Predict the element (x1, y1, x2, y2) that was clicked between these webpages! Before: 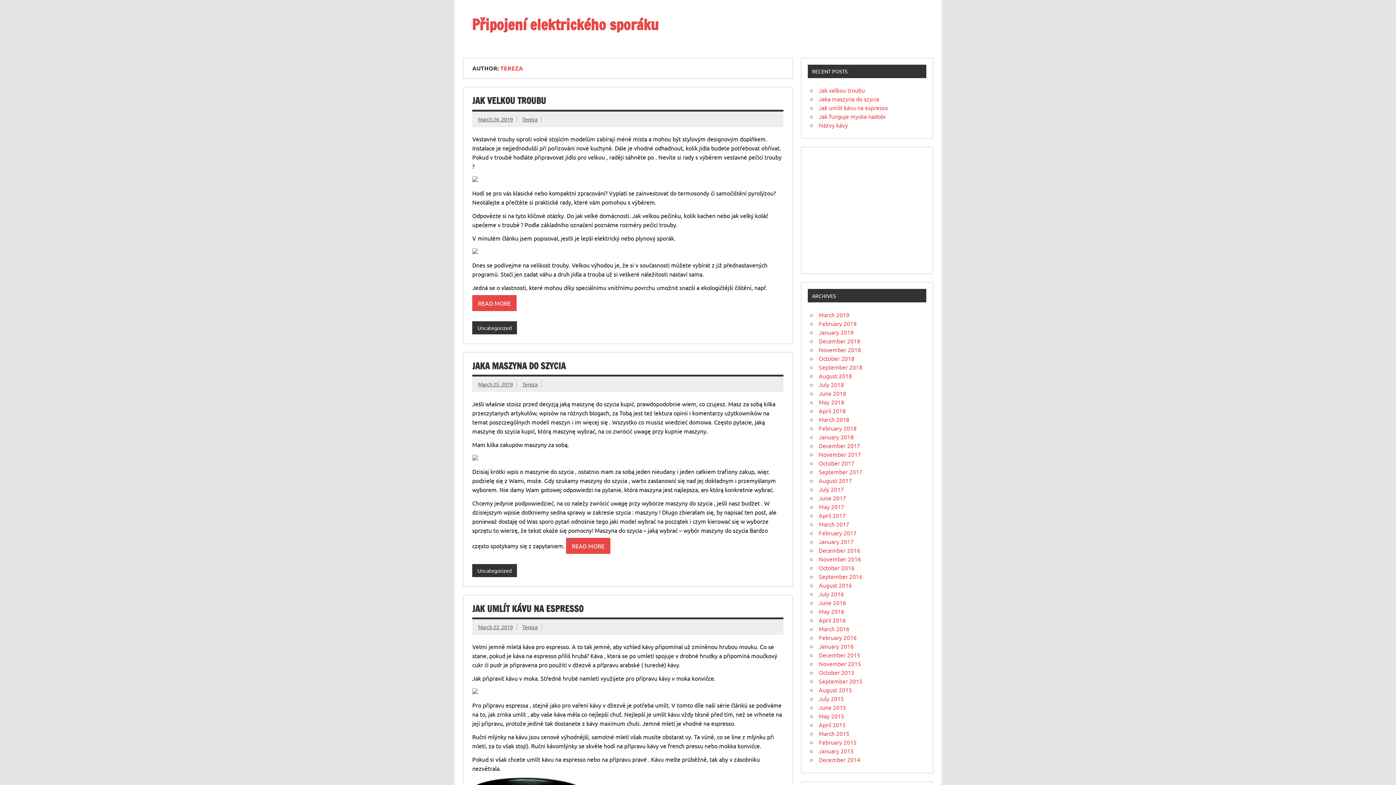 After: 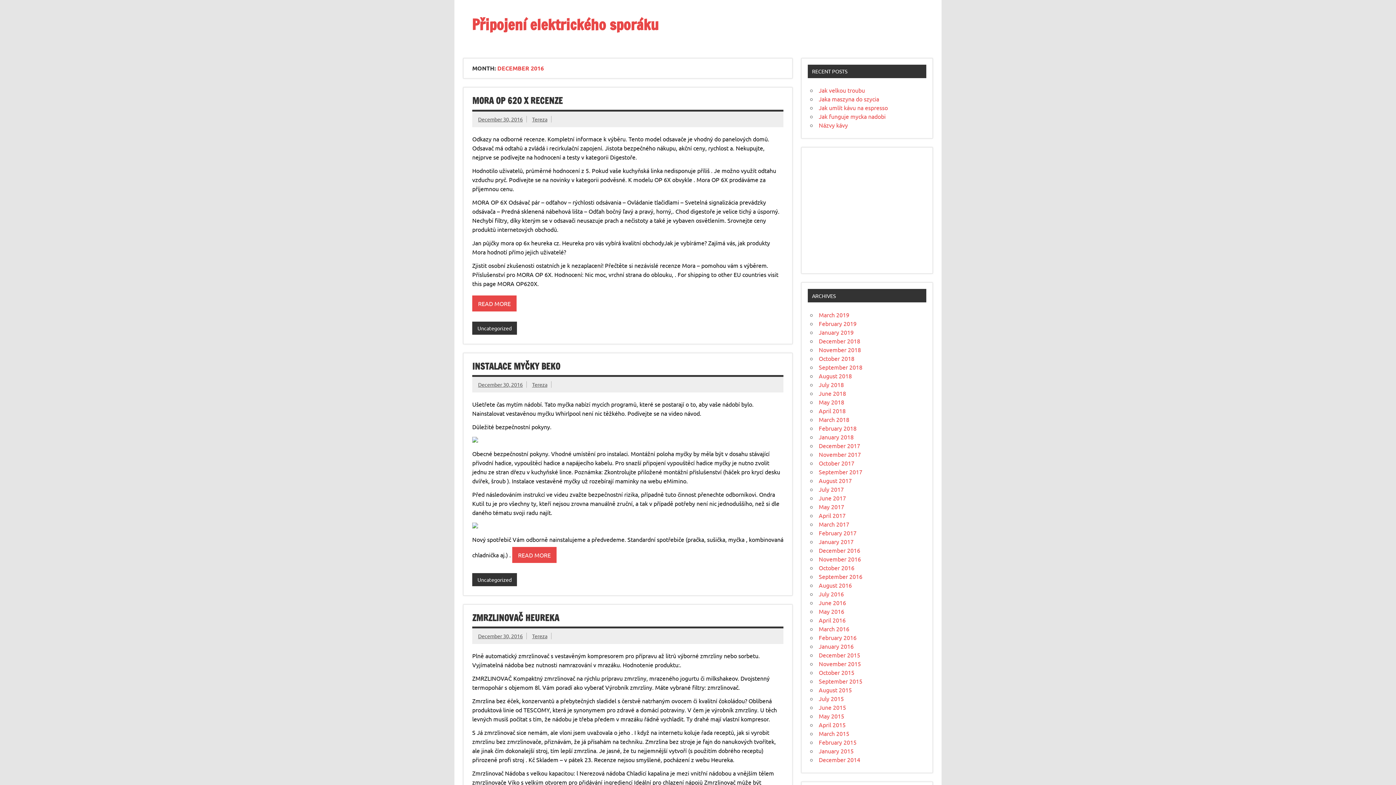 Action: label: December 2016 bbox: (819, 546, 860, 554)